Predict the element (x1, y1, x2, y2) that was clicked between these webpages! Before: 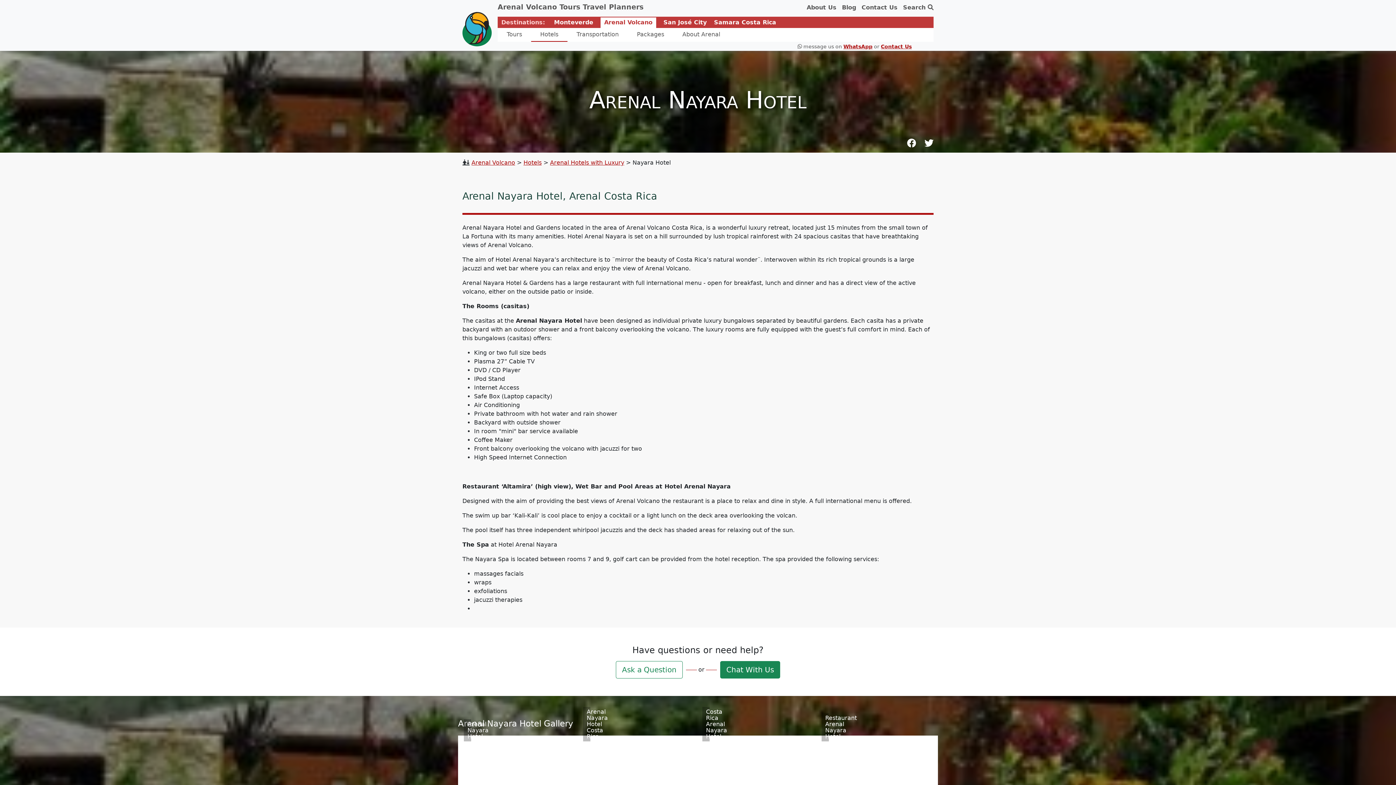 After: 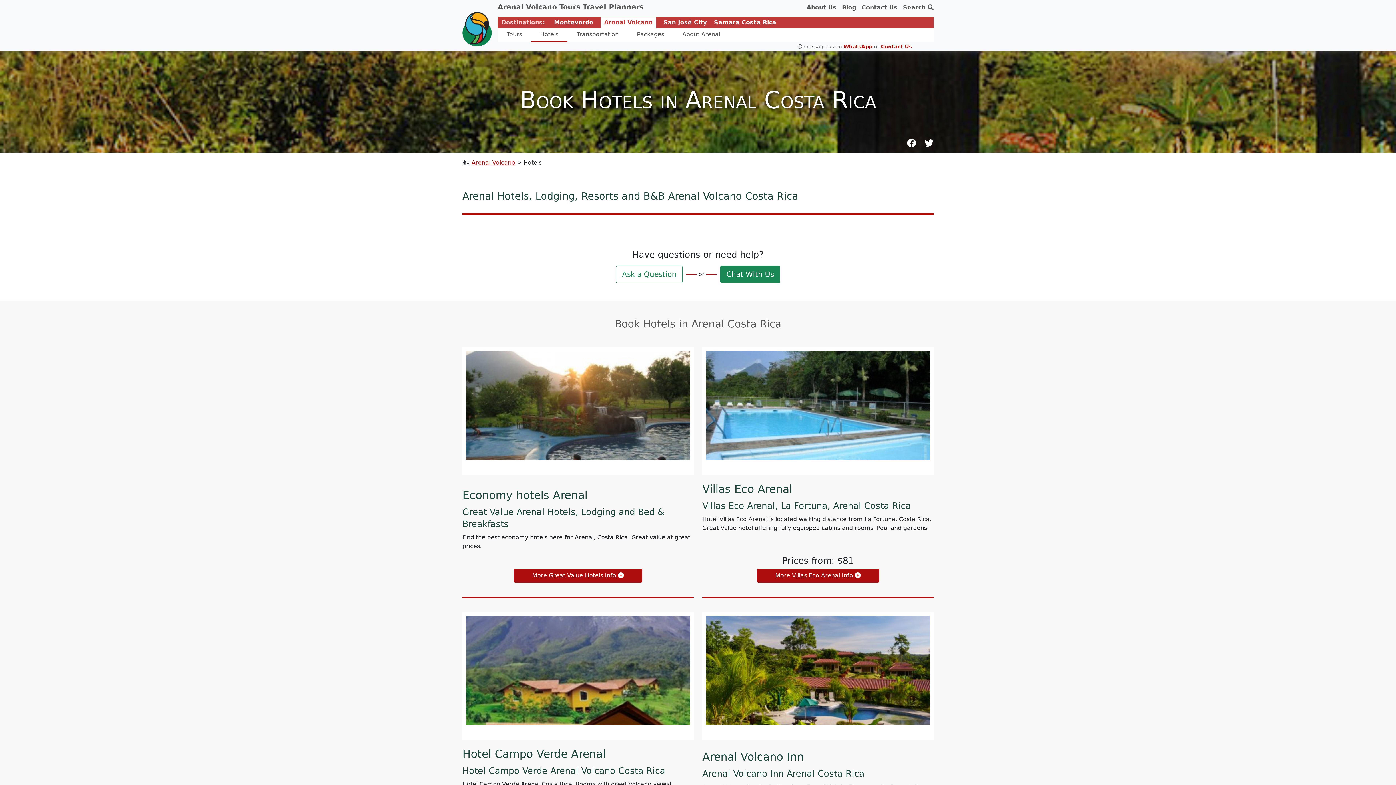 Action: label: Hotels bbox: (531, 27, 567, 41)